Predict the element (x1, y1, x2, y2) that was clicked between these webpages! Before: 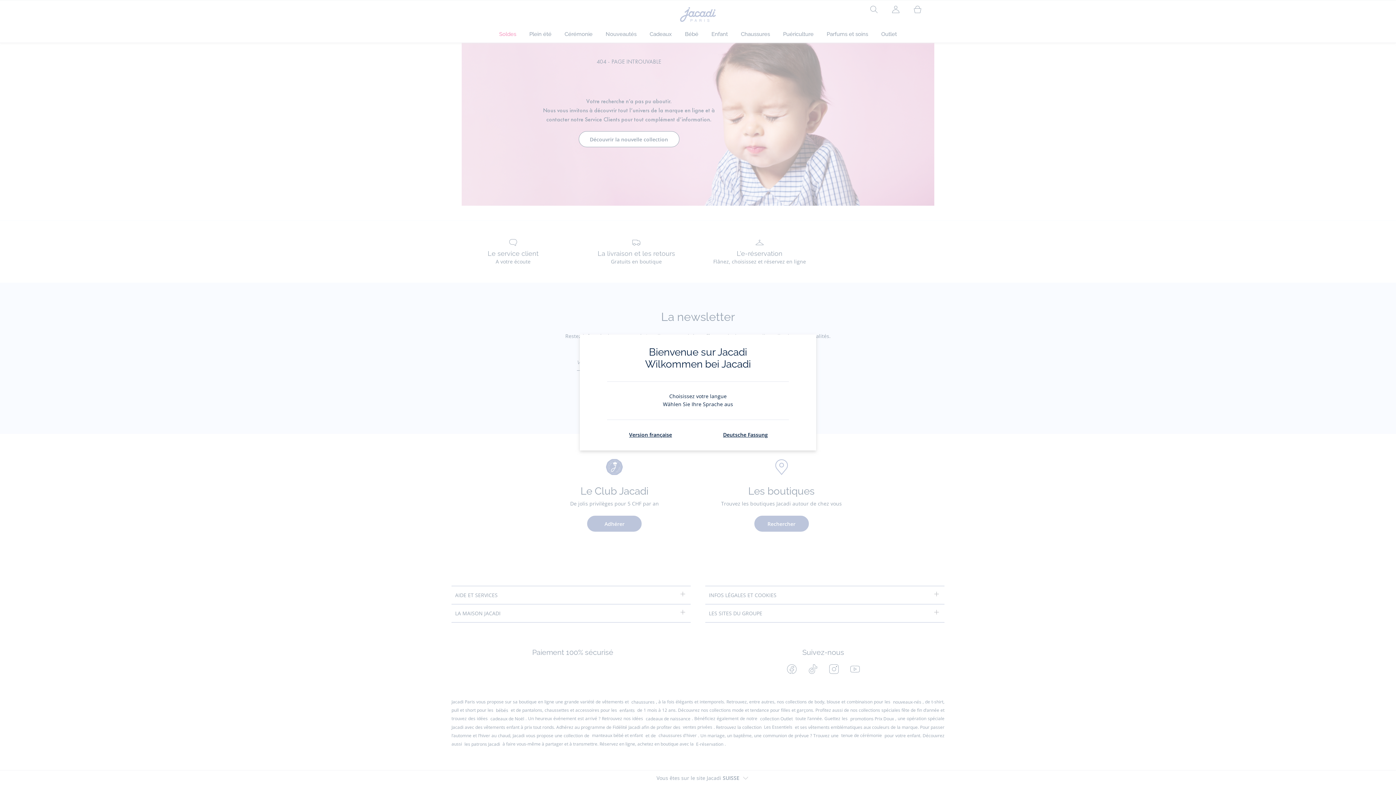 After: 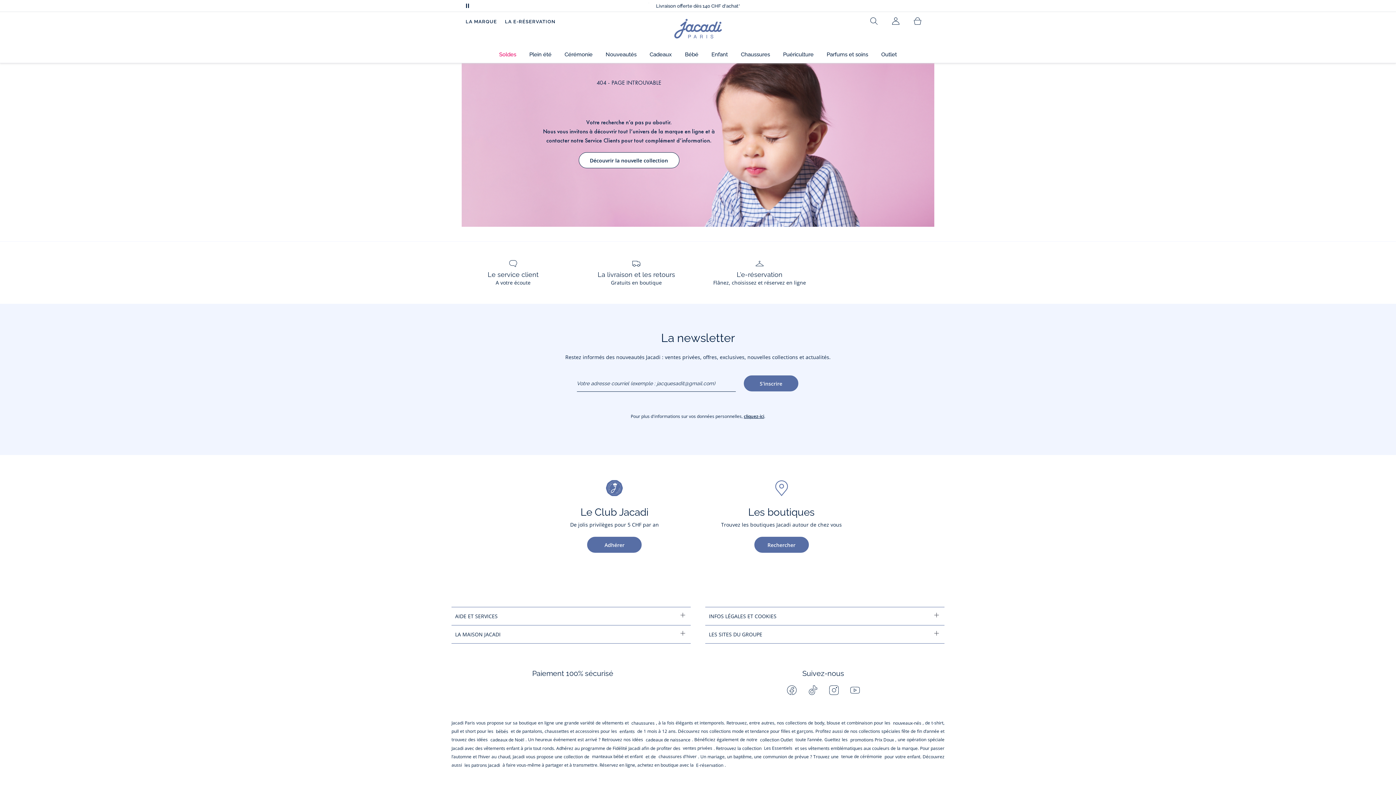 Action: label: Version française bbox: (629, 431, 672, 438)